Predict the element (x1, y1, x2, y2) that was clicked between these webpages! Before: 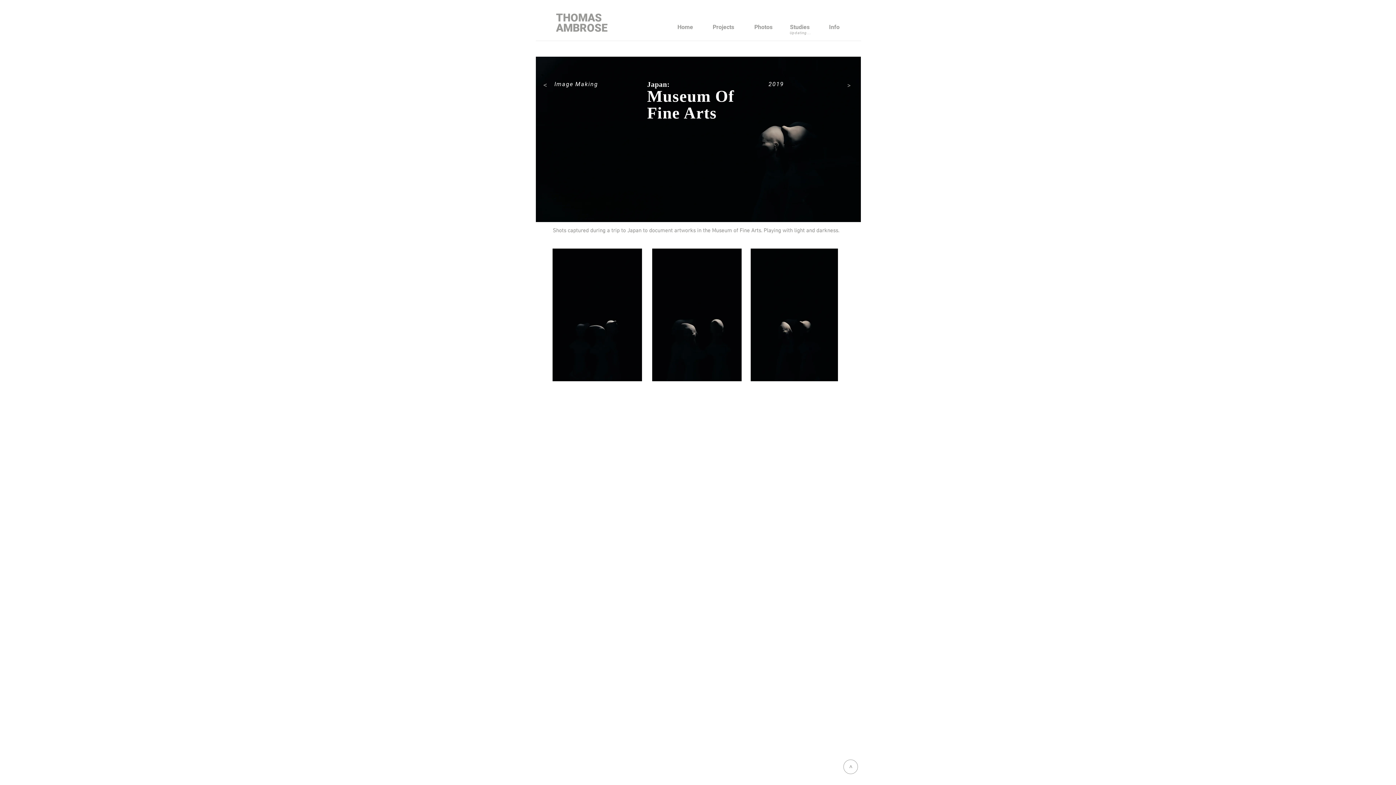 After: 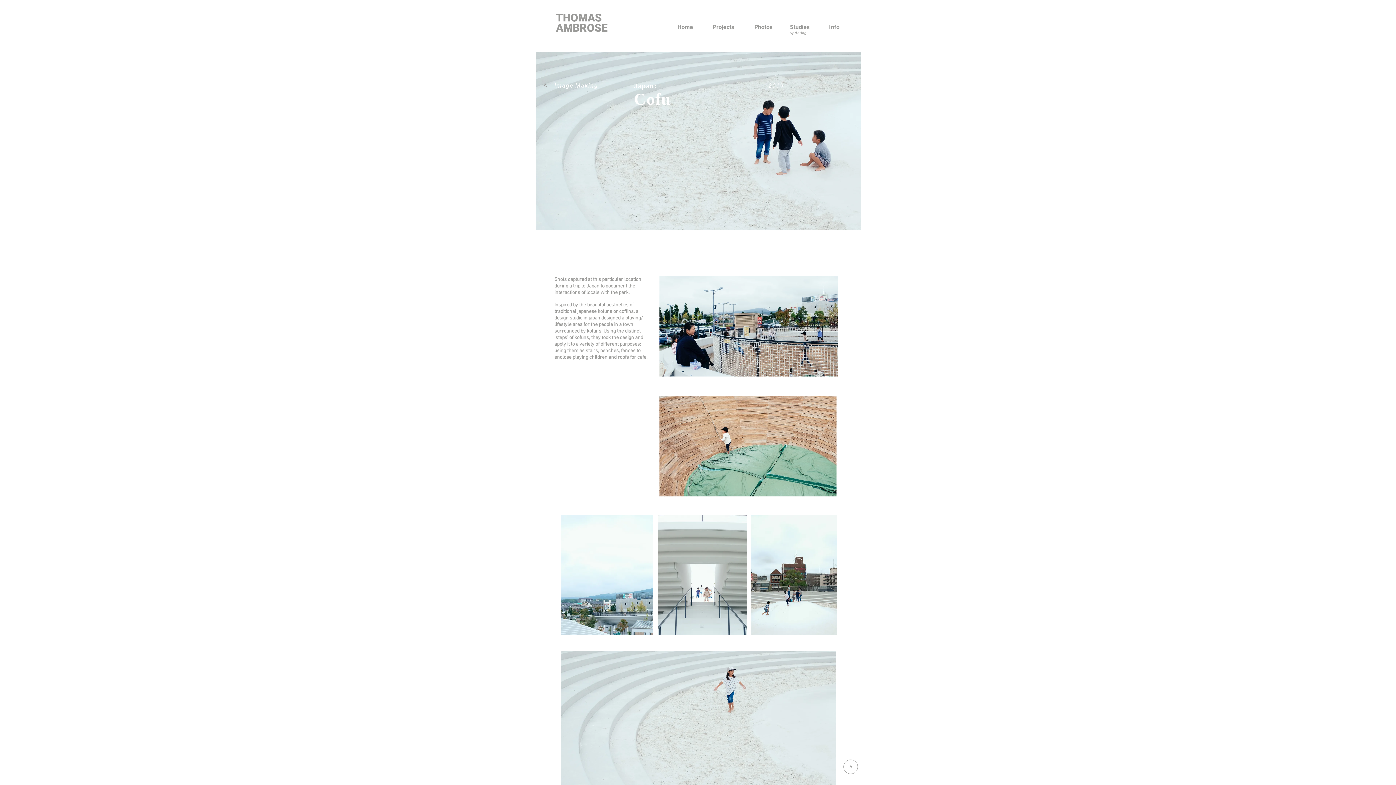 Action: bbox: (538, 78, 552, 92) label: >